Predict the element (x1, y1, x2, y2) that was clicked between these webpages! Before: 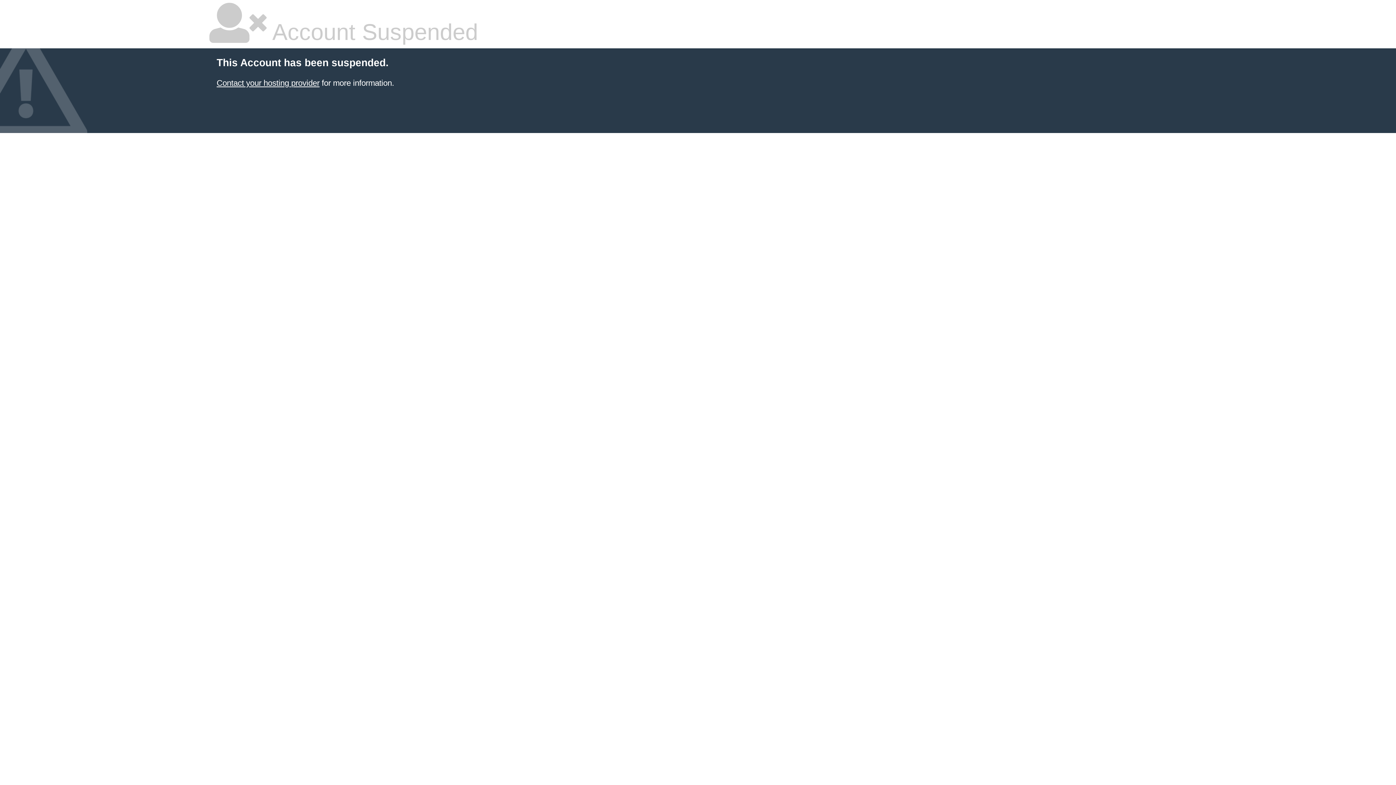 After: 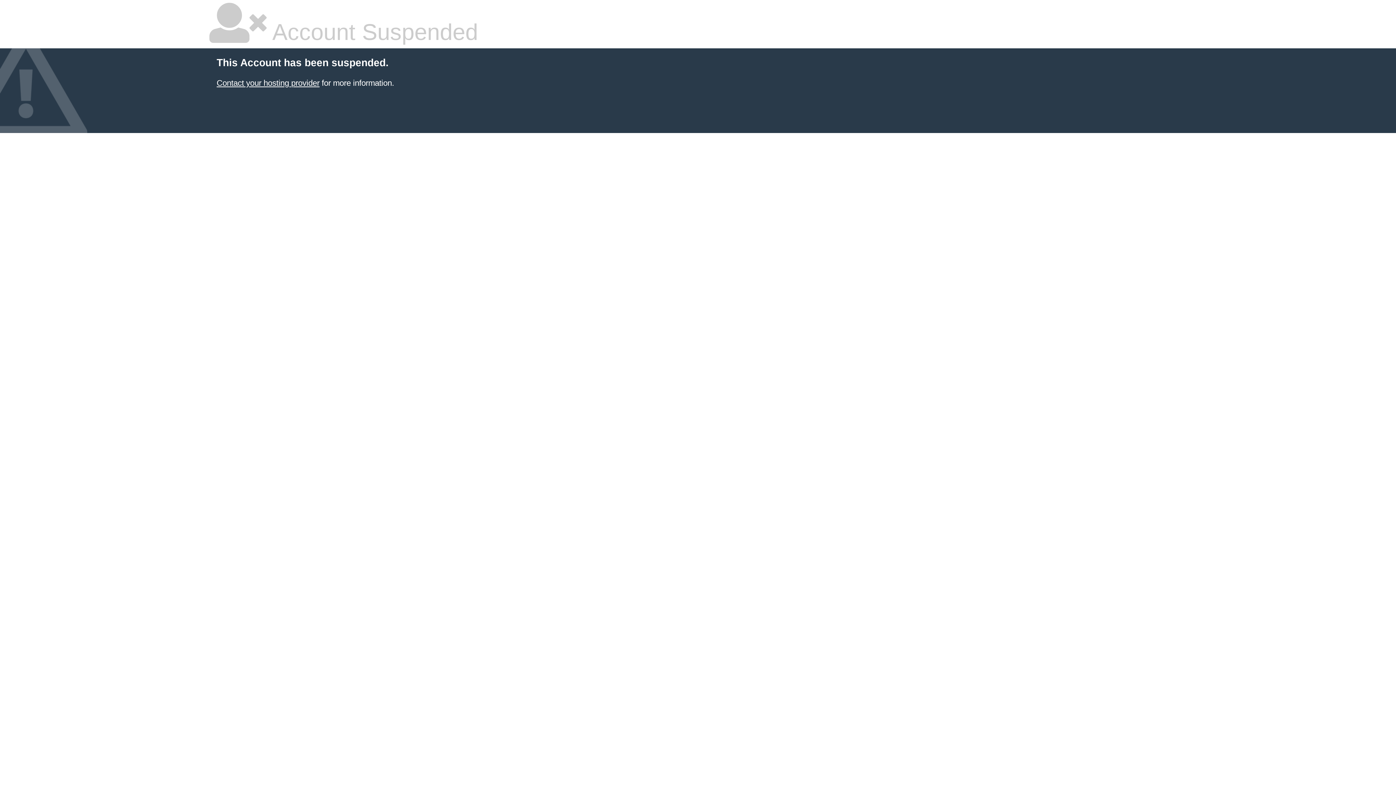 Action: bbox: (216, 78, 319, 87) label: Contact your hosting provider